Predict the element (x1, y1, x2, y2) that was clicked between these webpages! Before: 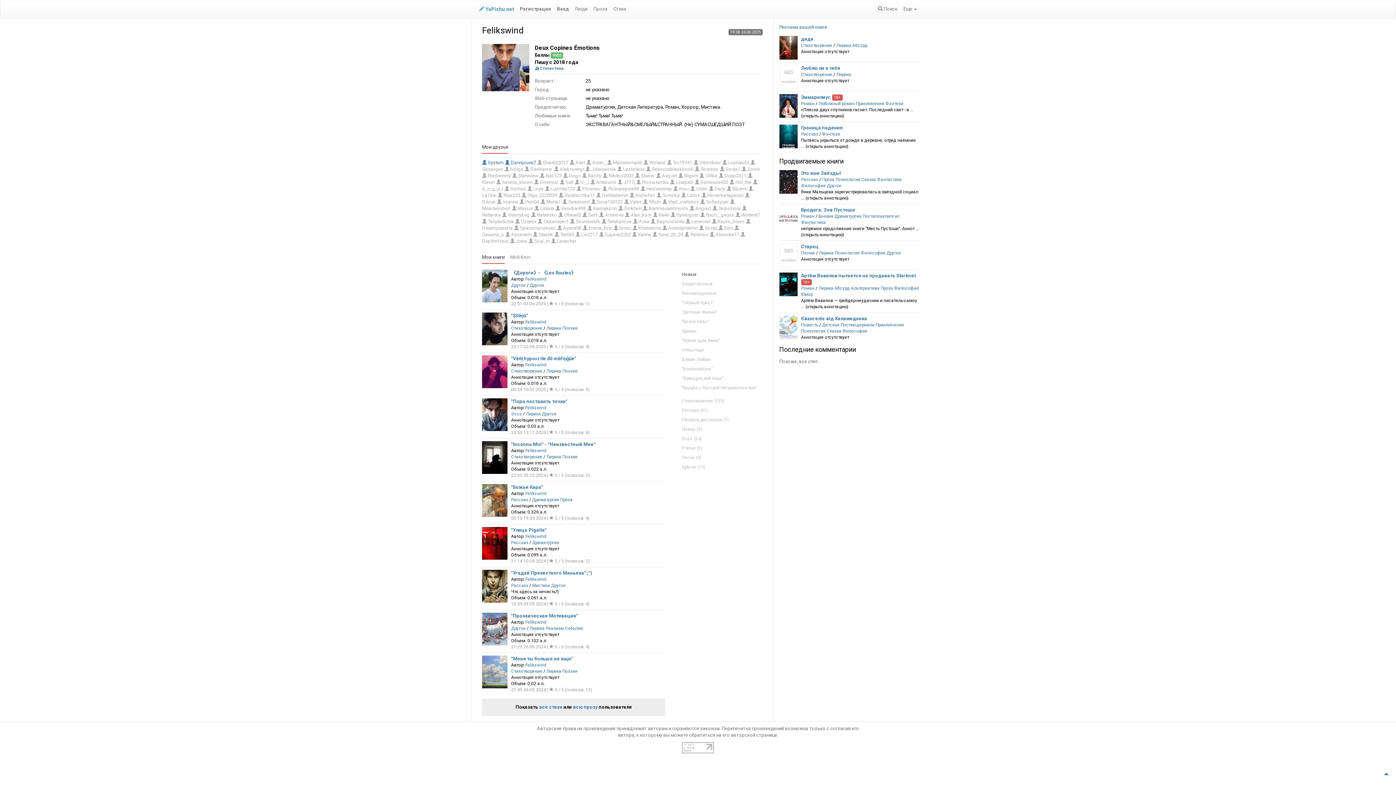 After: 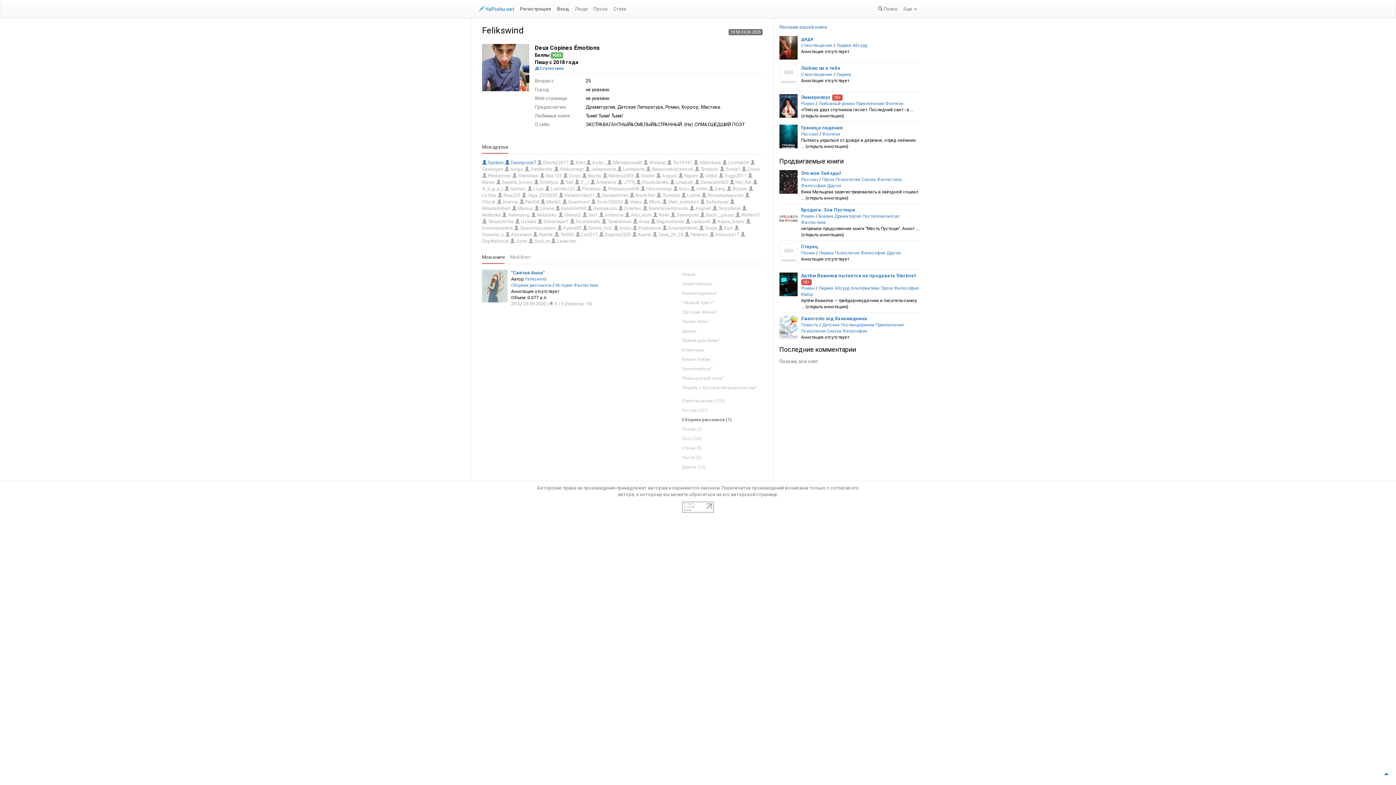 Action: bbox: (681, 414, 728, 425) label: Сборник рассказов (1)